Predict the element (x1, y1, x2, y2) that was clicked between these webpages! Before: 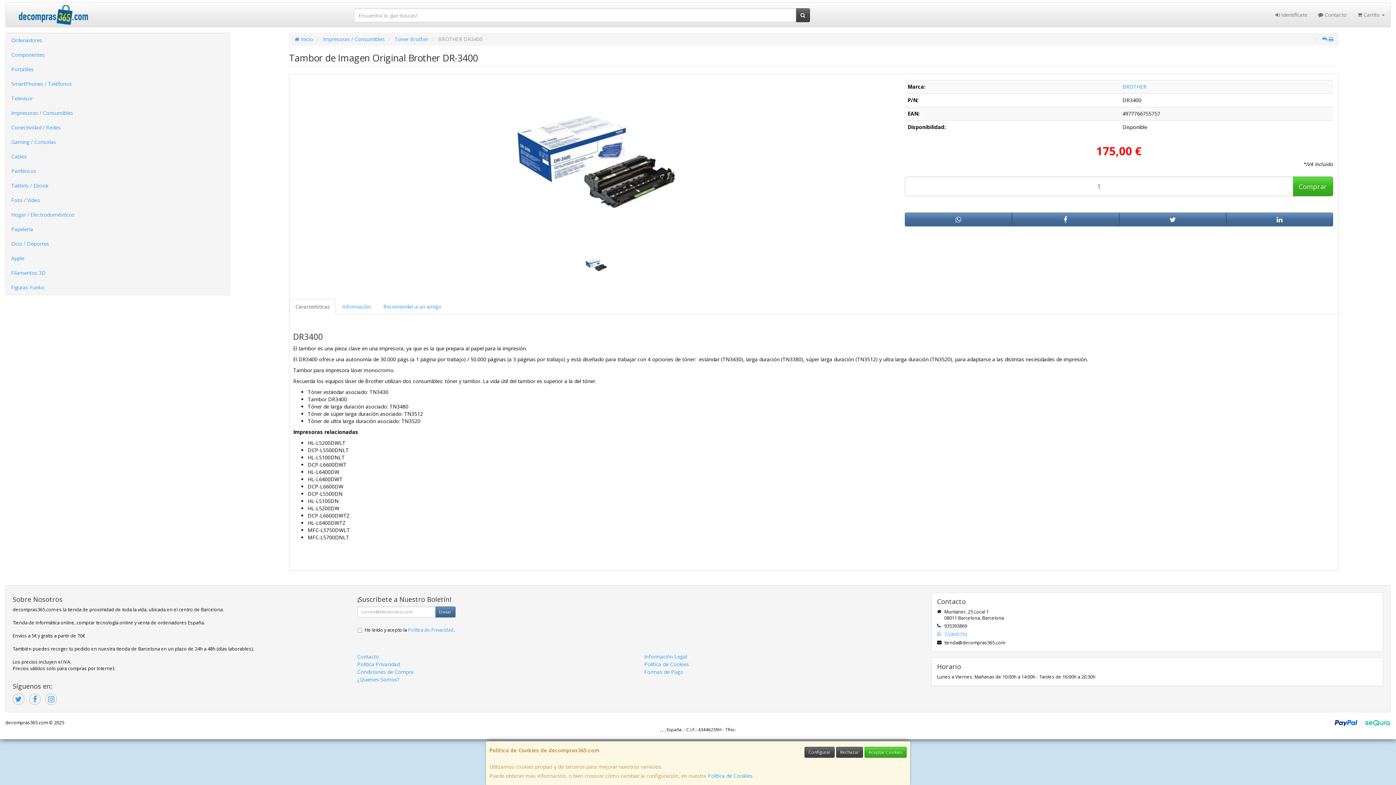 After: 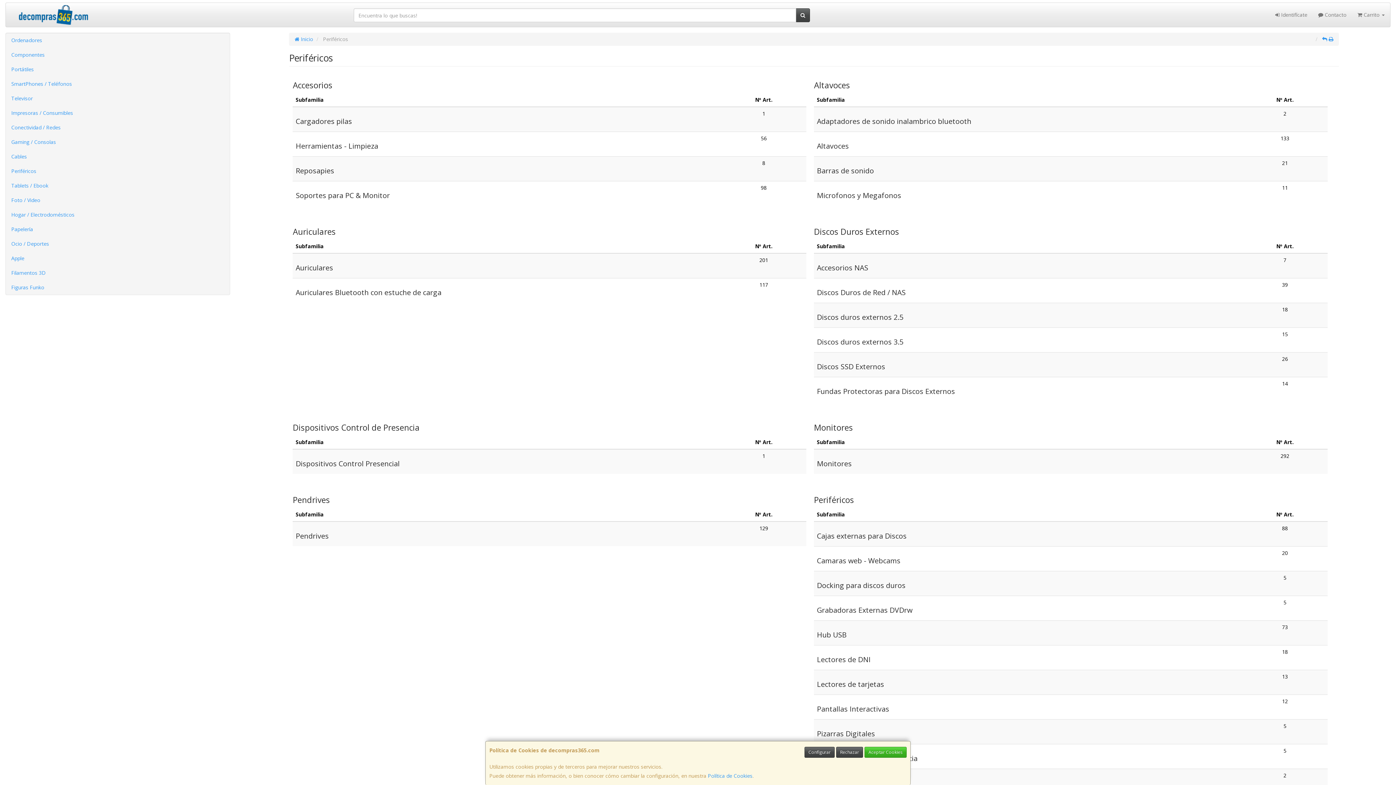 Action: label: Periféricos bbox: (5, 164, 229, 178)